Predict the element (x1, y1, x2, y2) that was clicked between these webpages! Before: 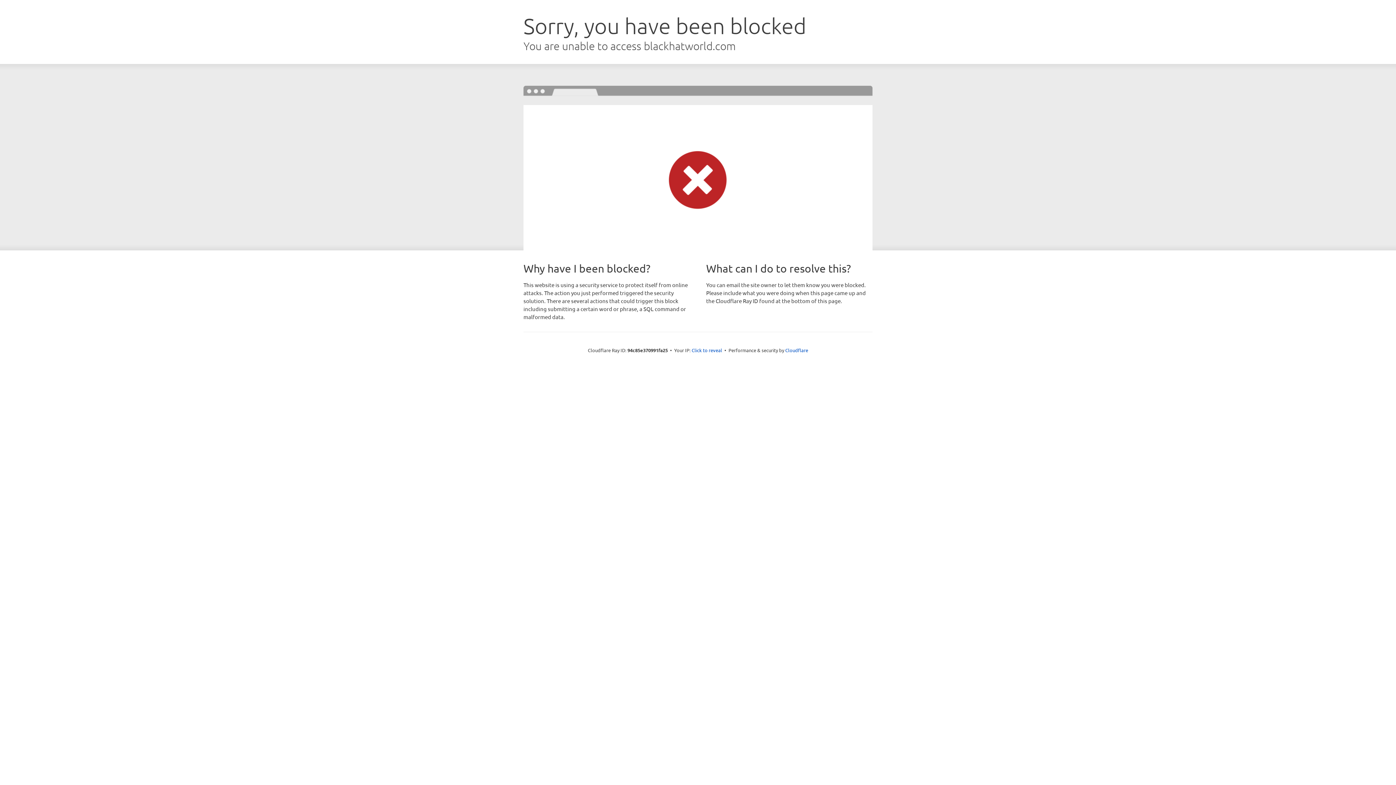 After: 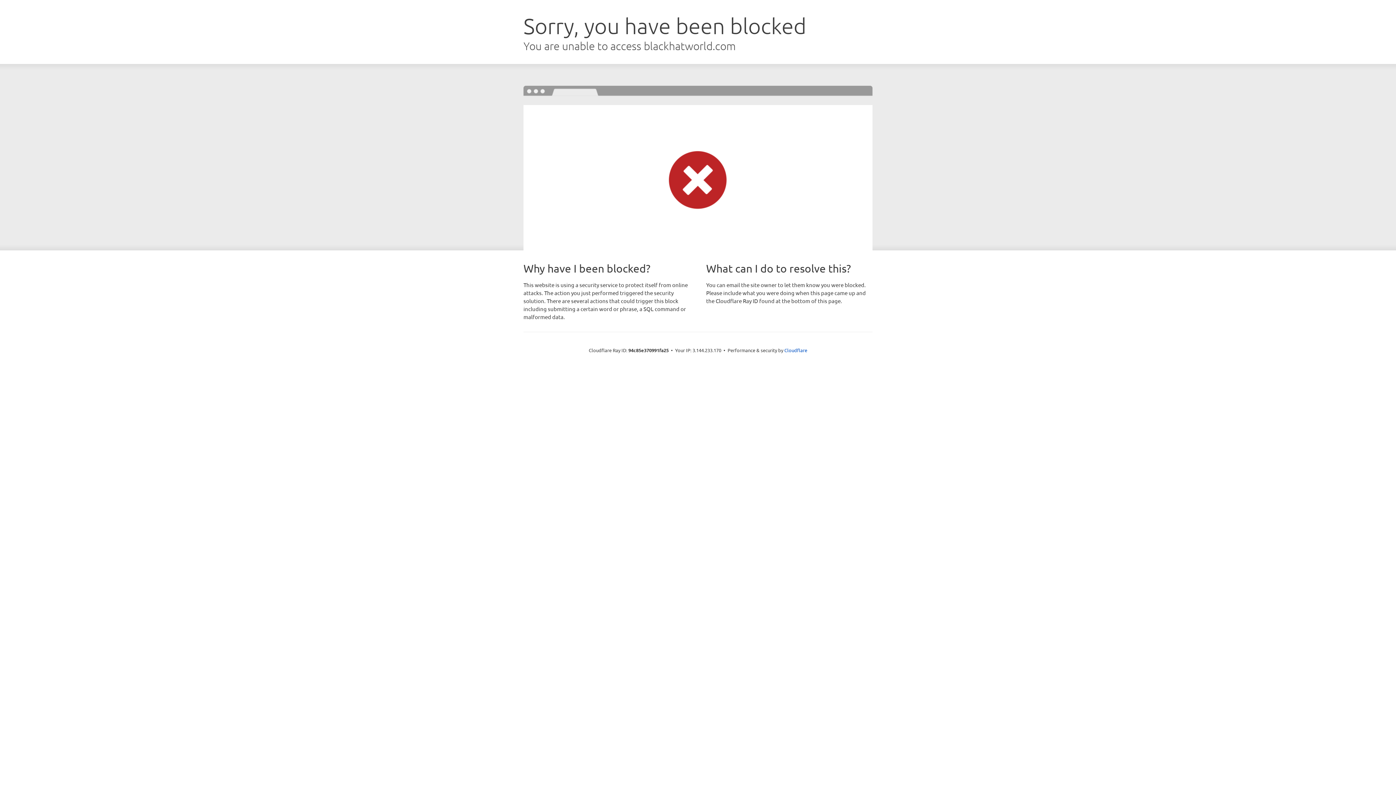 Action: bbox: (691, 346, 722, 353) label: Click to reveal